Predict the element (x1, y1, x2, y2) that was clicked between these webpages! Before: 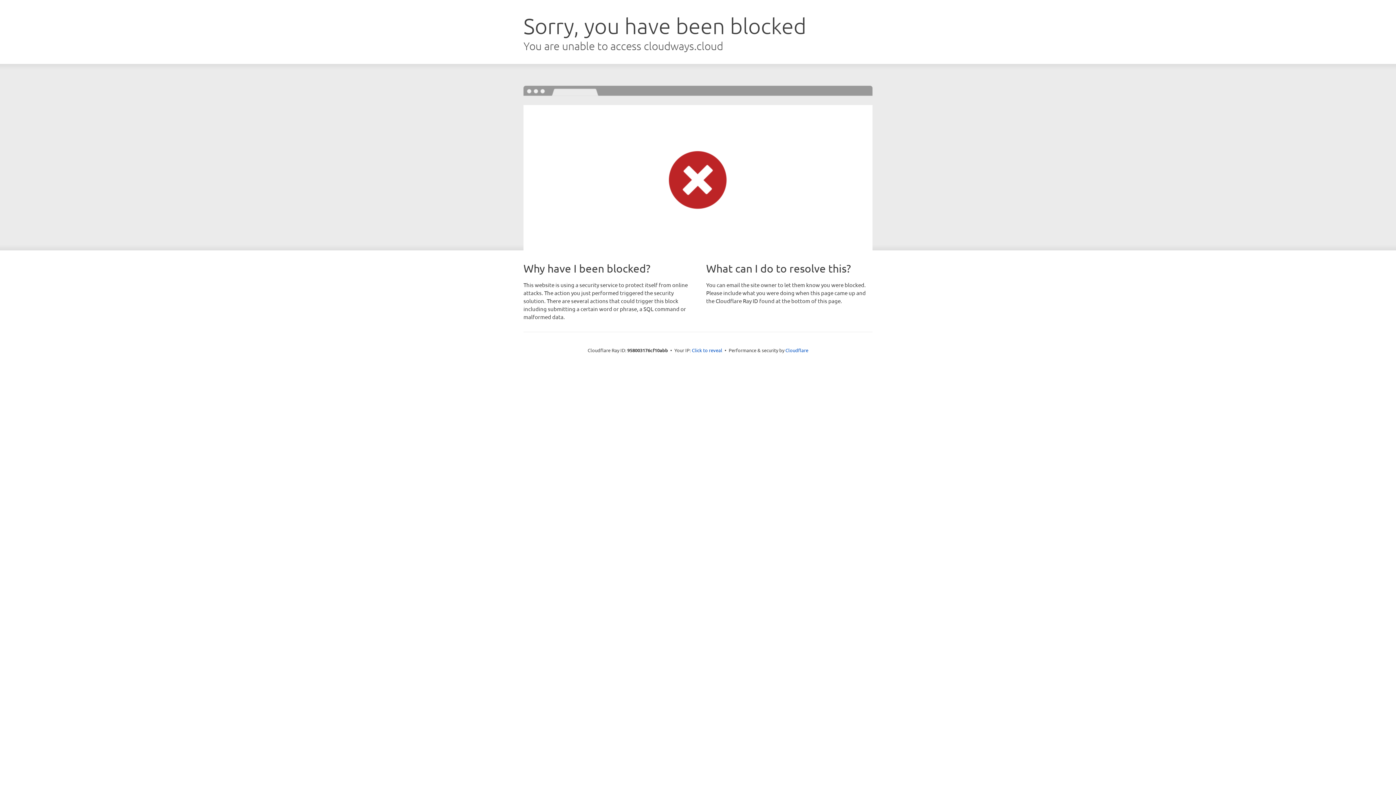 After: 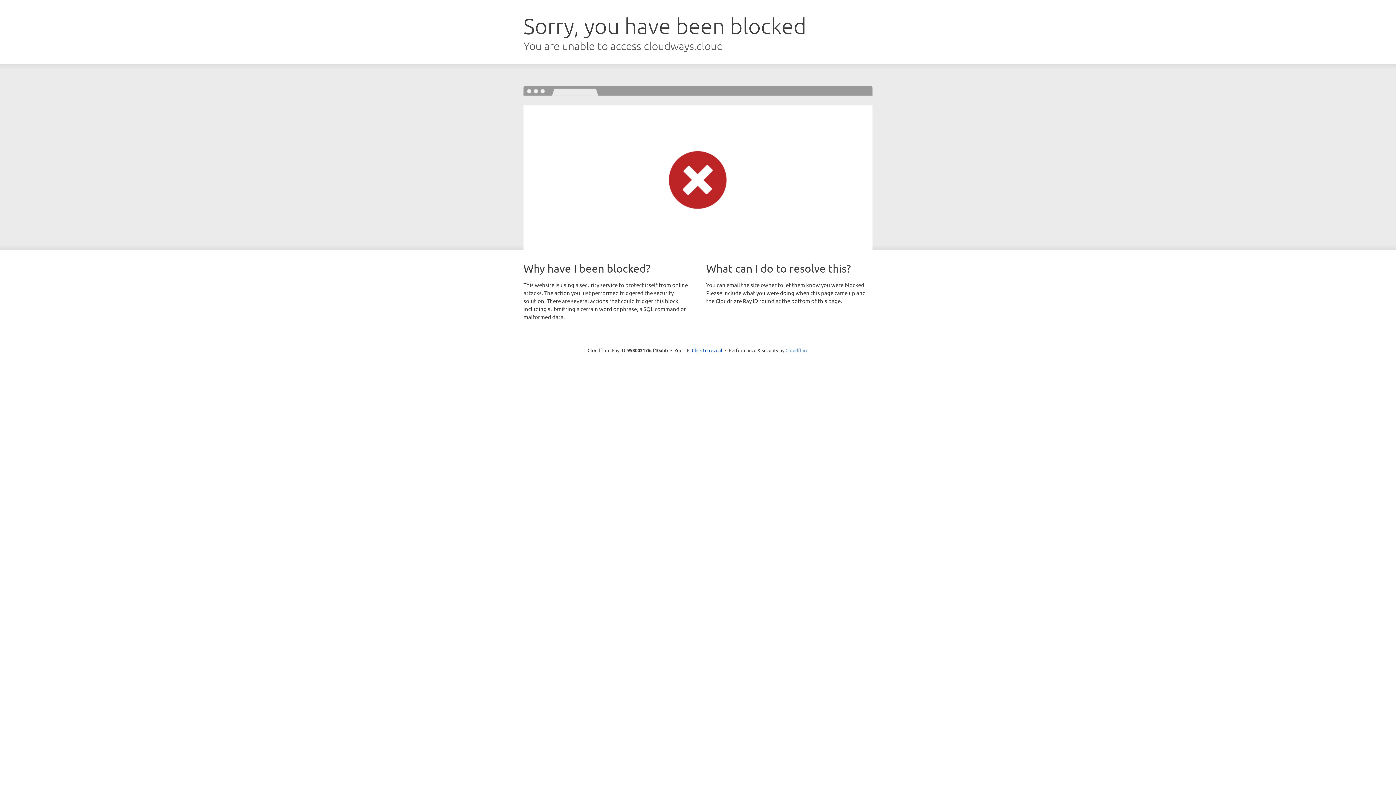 Action: label: Cloudflare bbox: (785, 347, 808, 353)